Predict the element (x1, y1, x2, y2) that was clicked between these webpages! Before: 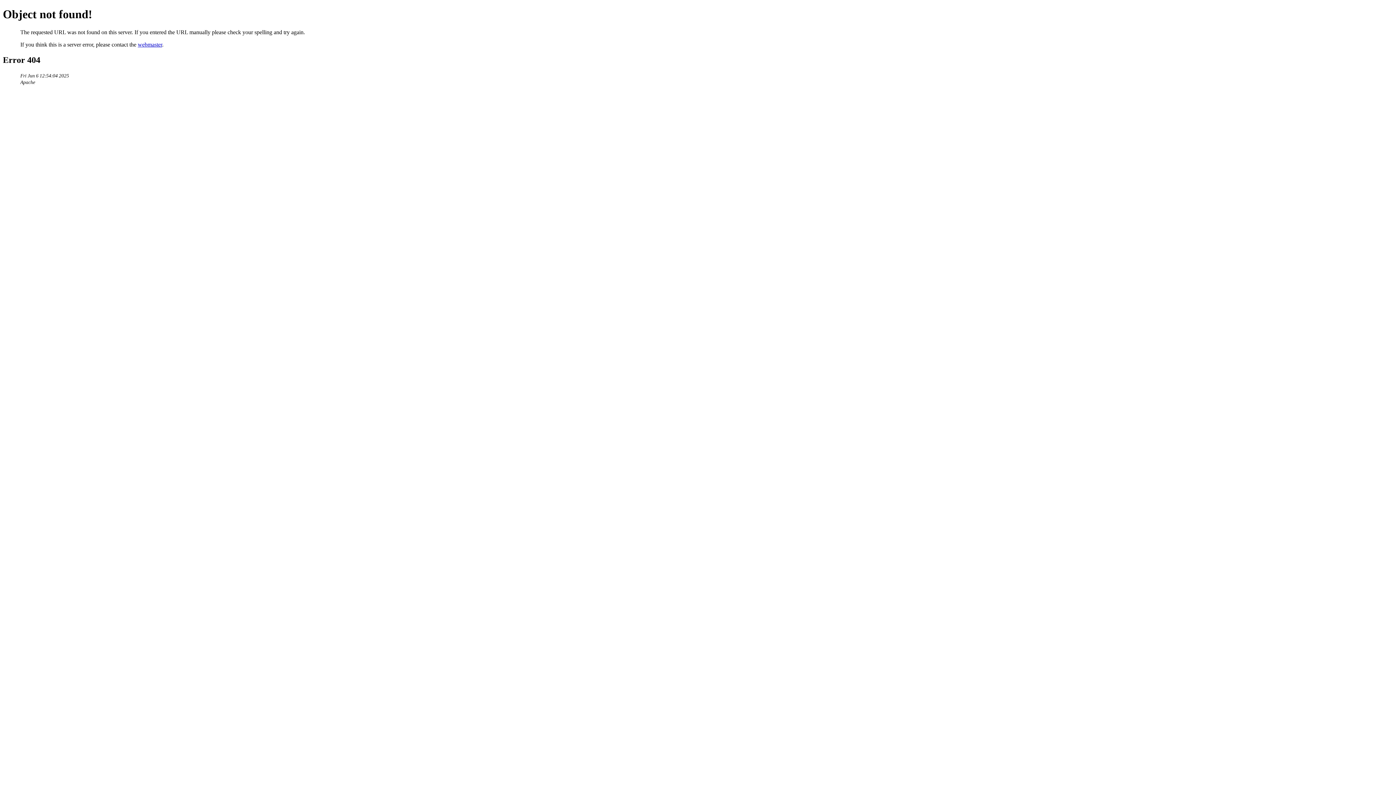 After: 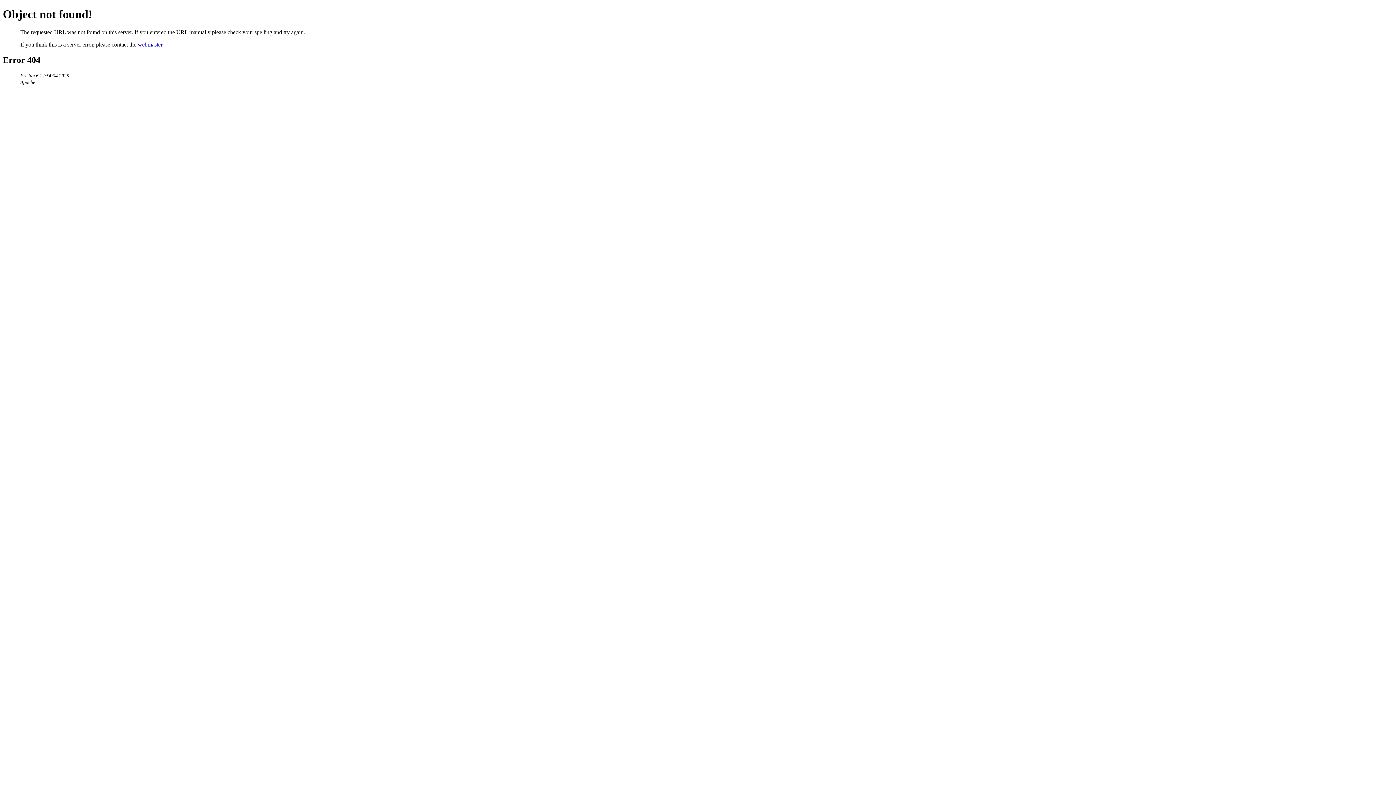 Action: label: webmaster bbox: (137, 41, 162, 47)